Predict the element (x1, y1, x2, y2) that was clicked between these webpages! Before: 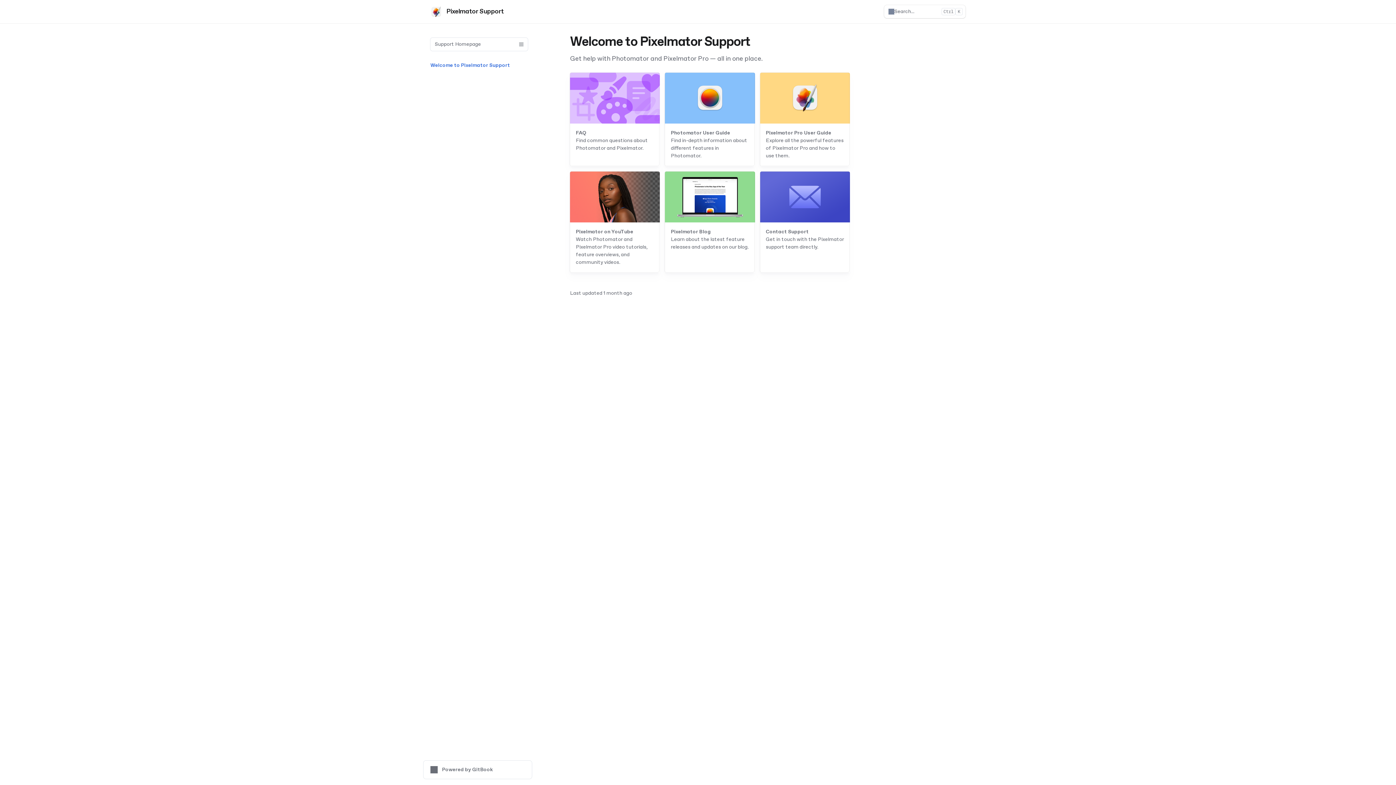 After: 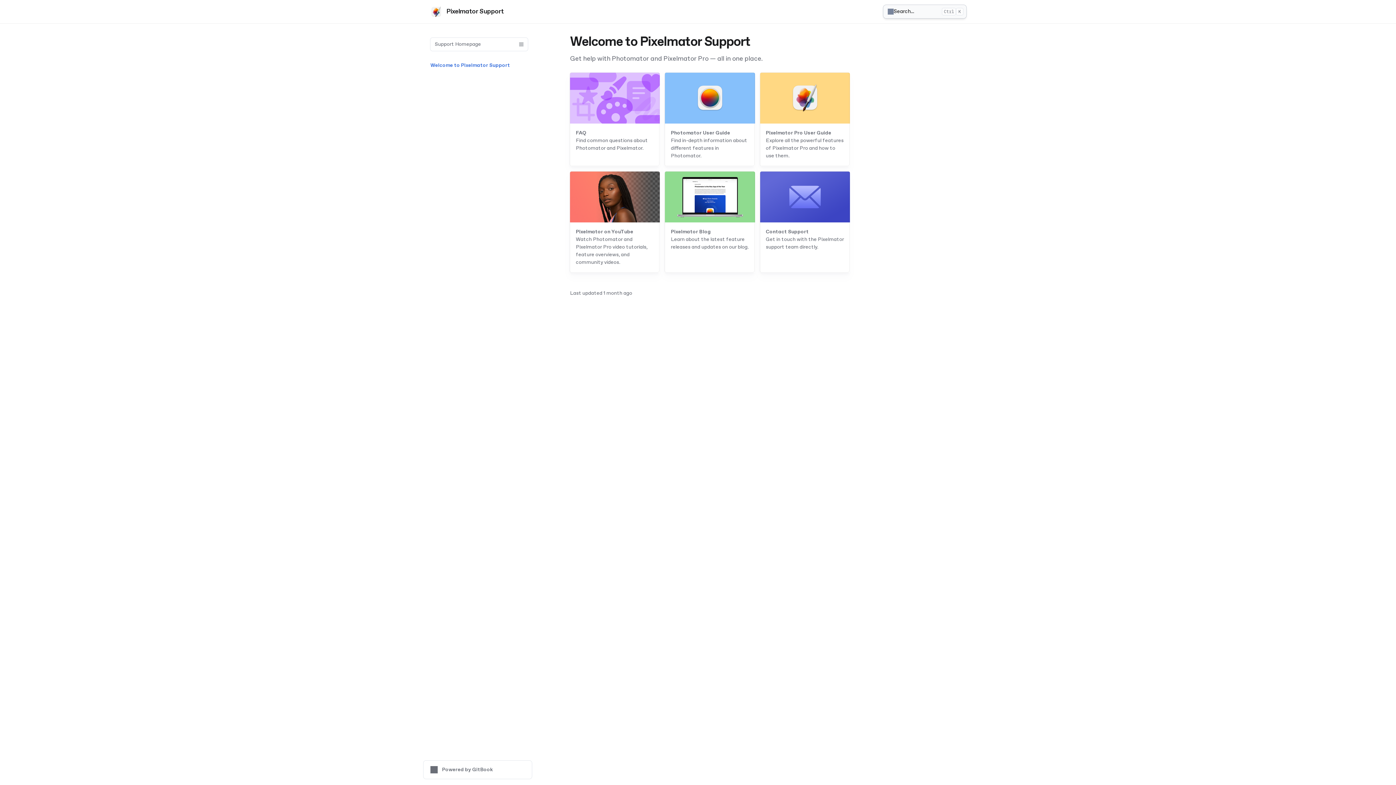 Action: label: Search bbox: (884, 5, 965, 18)